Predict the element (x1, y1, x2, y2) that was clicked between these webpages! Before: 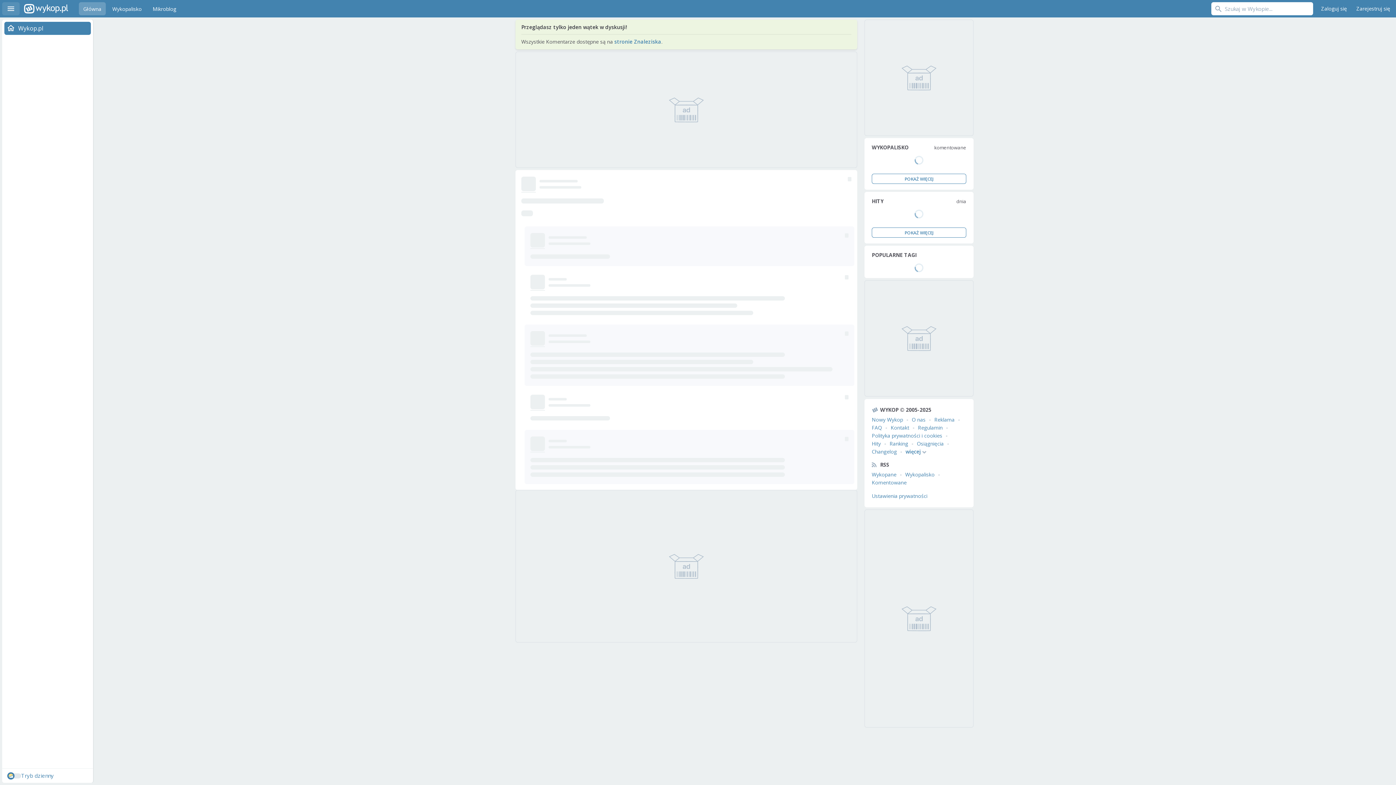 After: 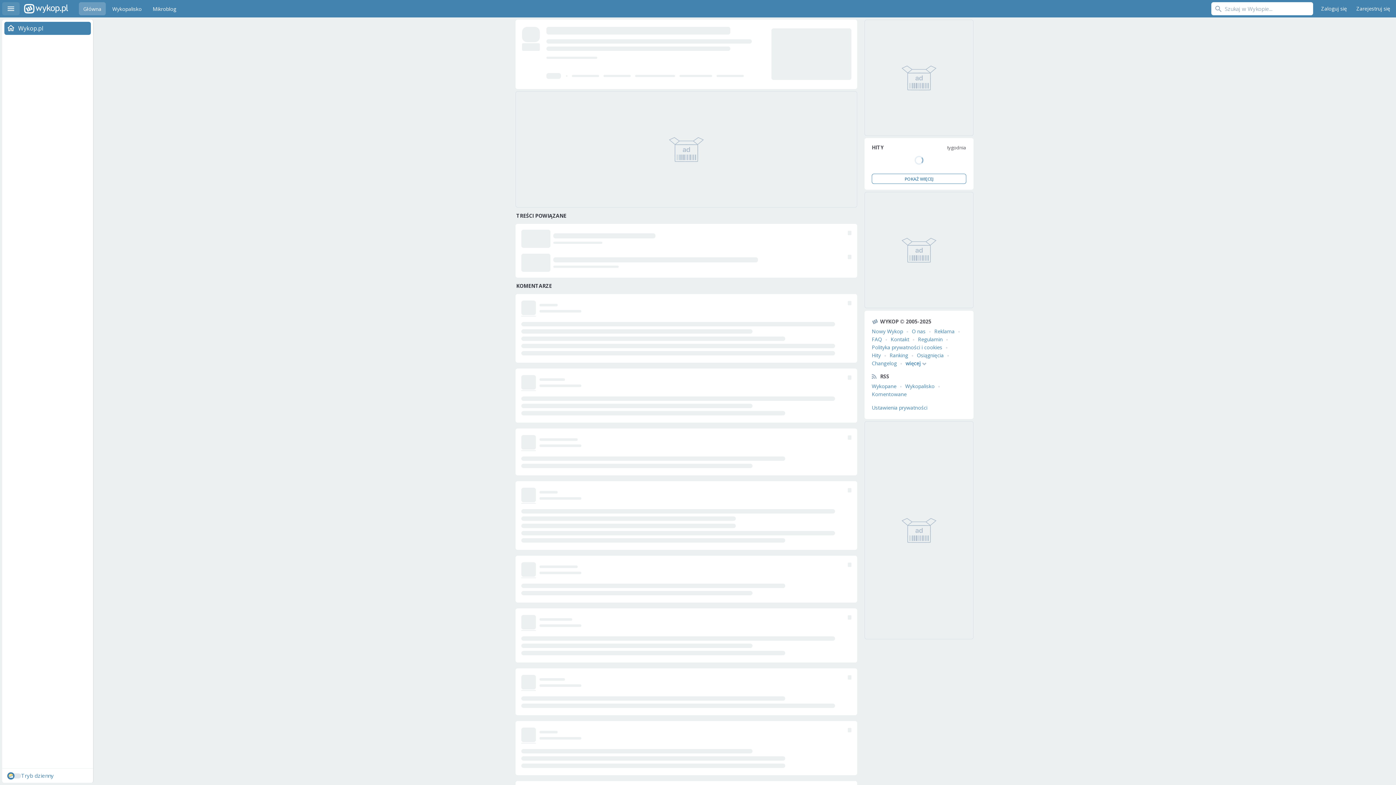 Action: label: stronie Znaleziska bbox: (614, 38, 661, 45)